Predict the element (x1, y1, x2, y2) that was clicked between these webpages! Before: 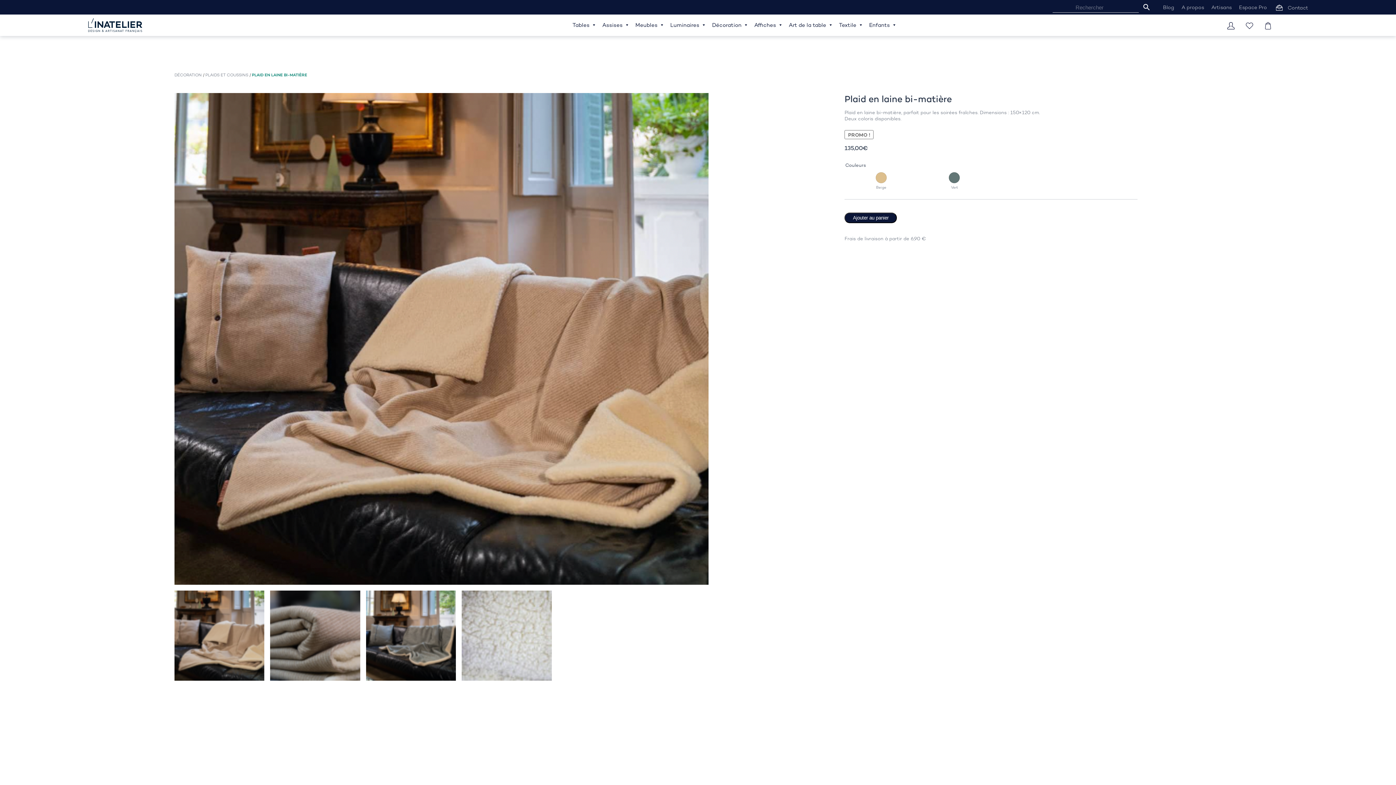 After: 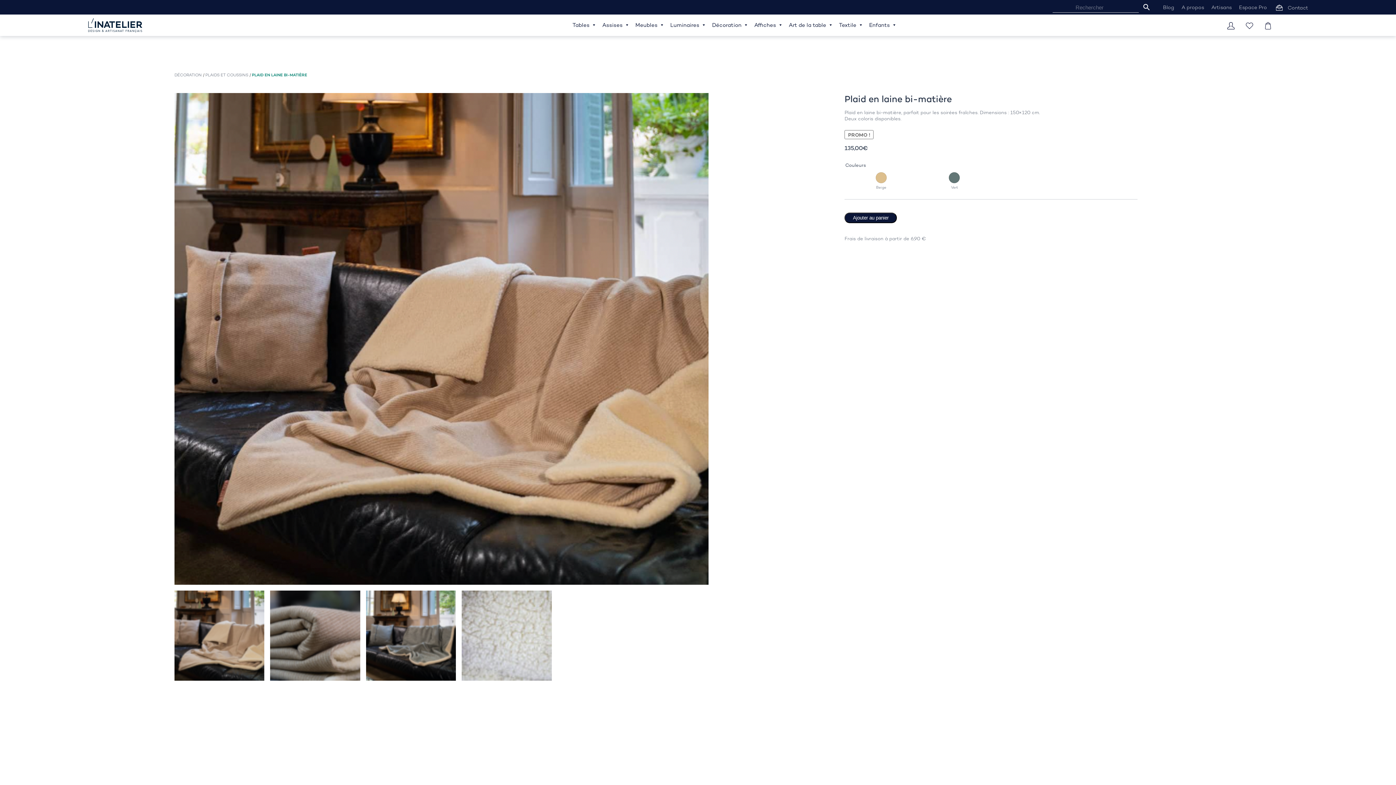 Action: bbox: (174, 93, 708, 585)